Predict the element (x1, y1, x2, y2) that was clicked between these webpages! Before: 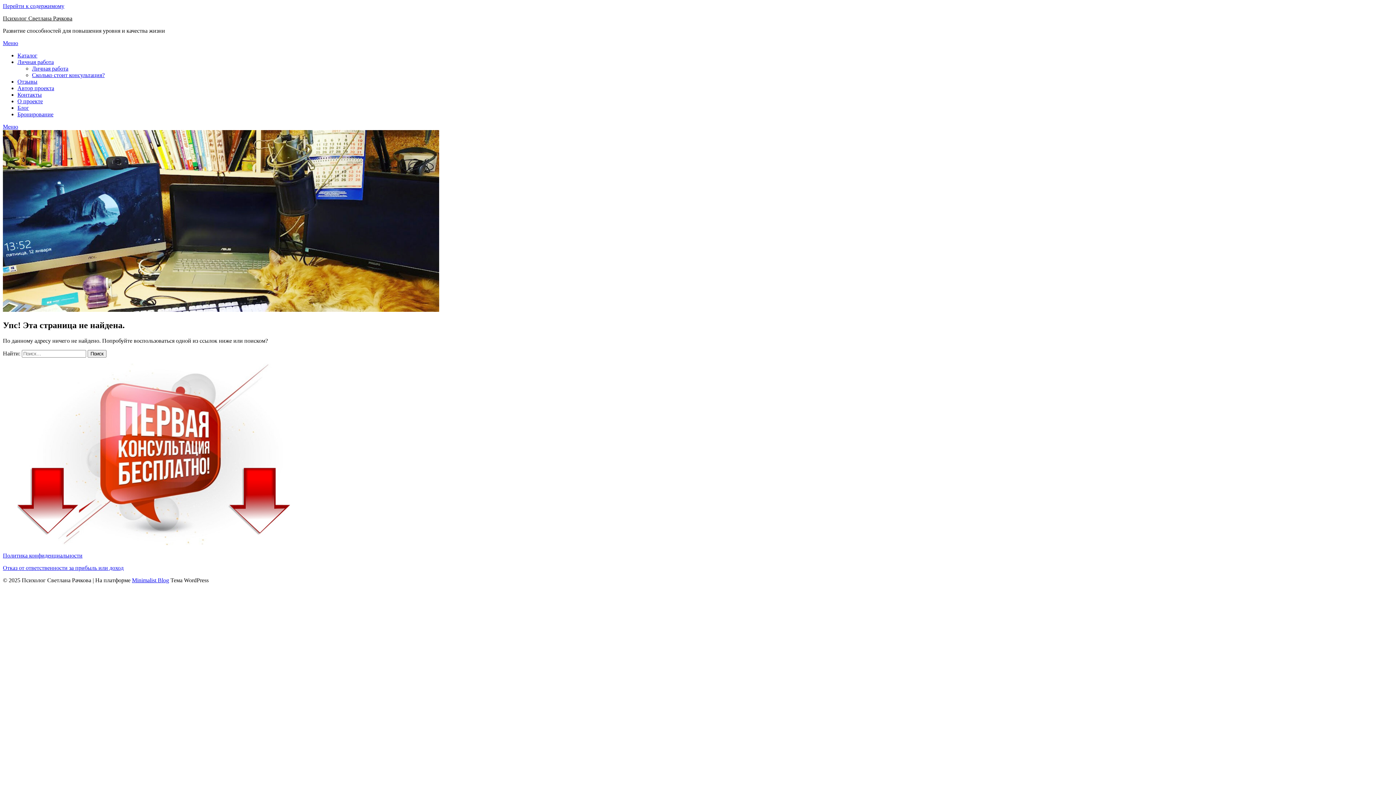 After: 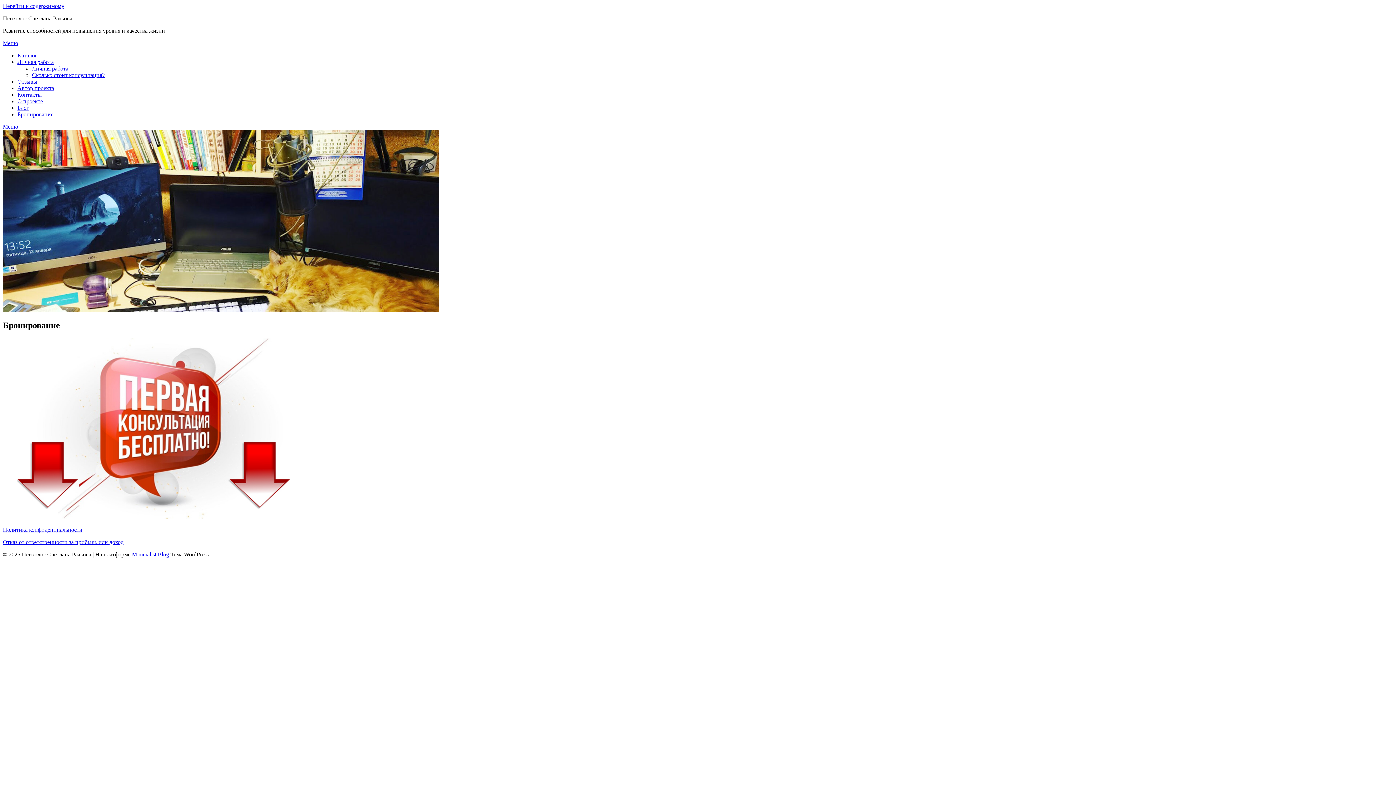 Action: label: Бронирование bbox: (17, 111, 53, 117)